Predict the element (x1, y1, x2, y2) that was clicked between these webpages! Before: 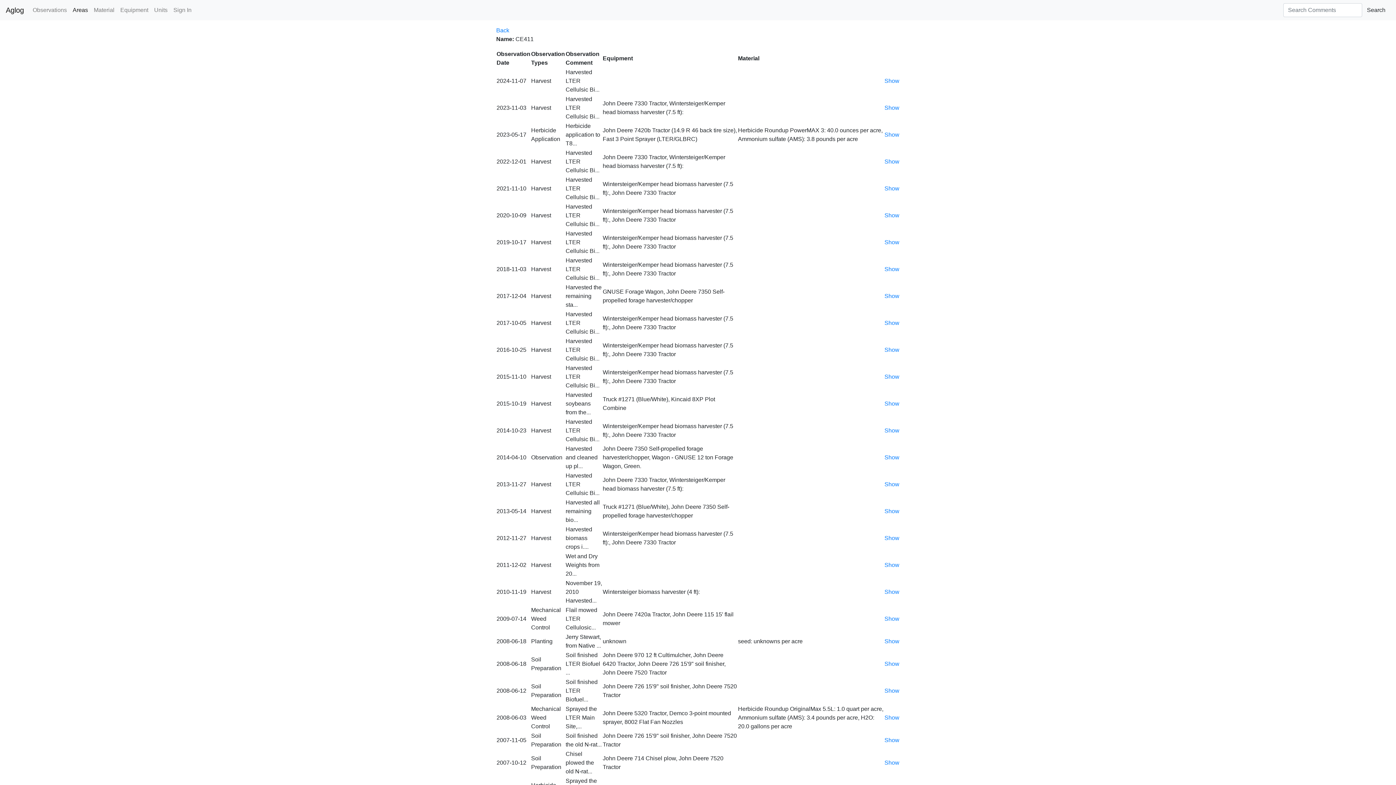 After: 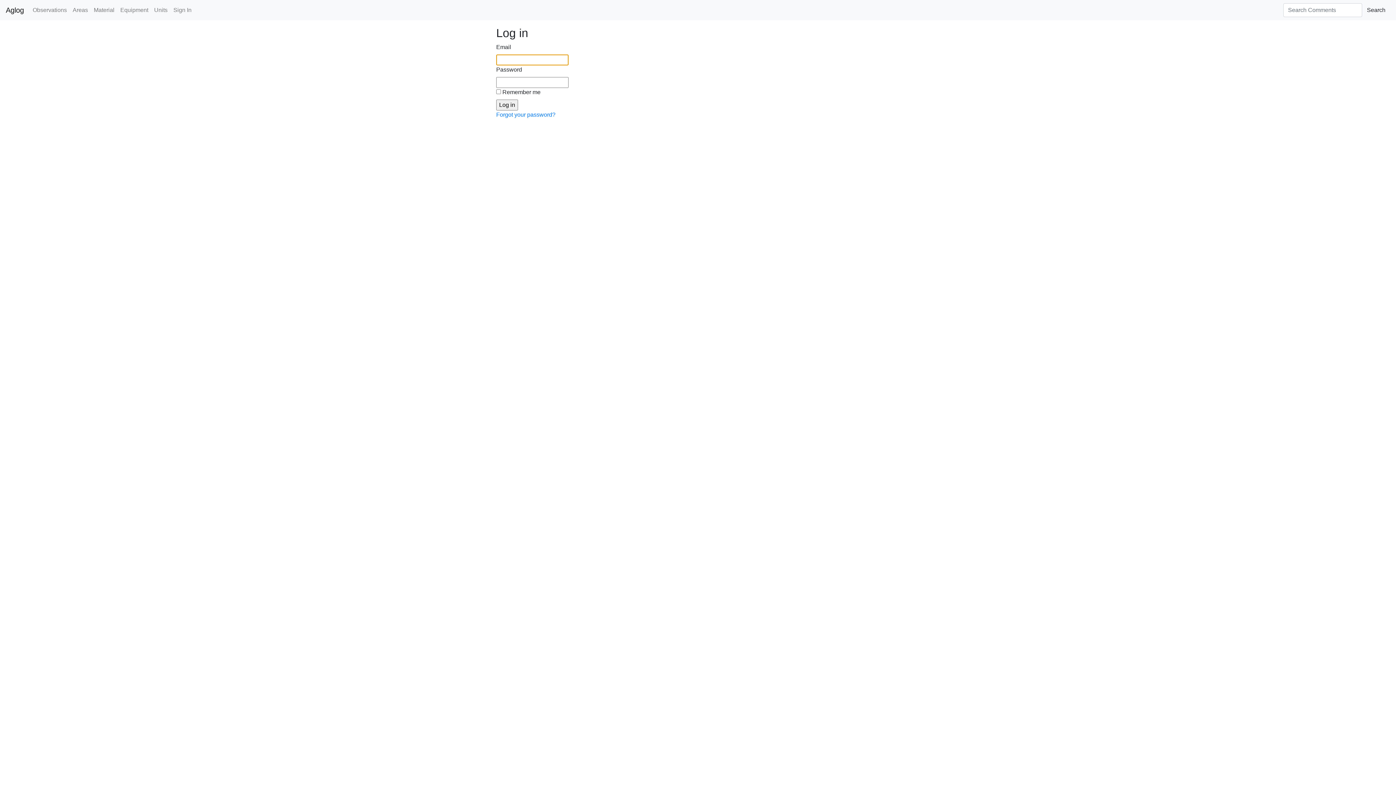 Action: label: Sign In bbox: (170, 2, 194, 17)